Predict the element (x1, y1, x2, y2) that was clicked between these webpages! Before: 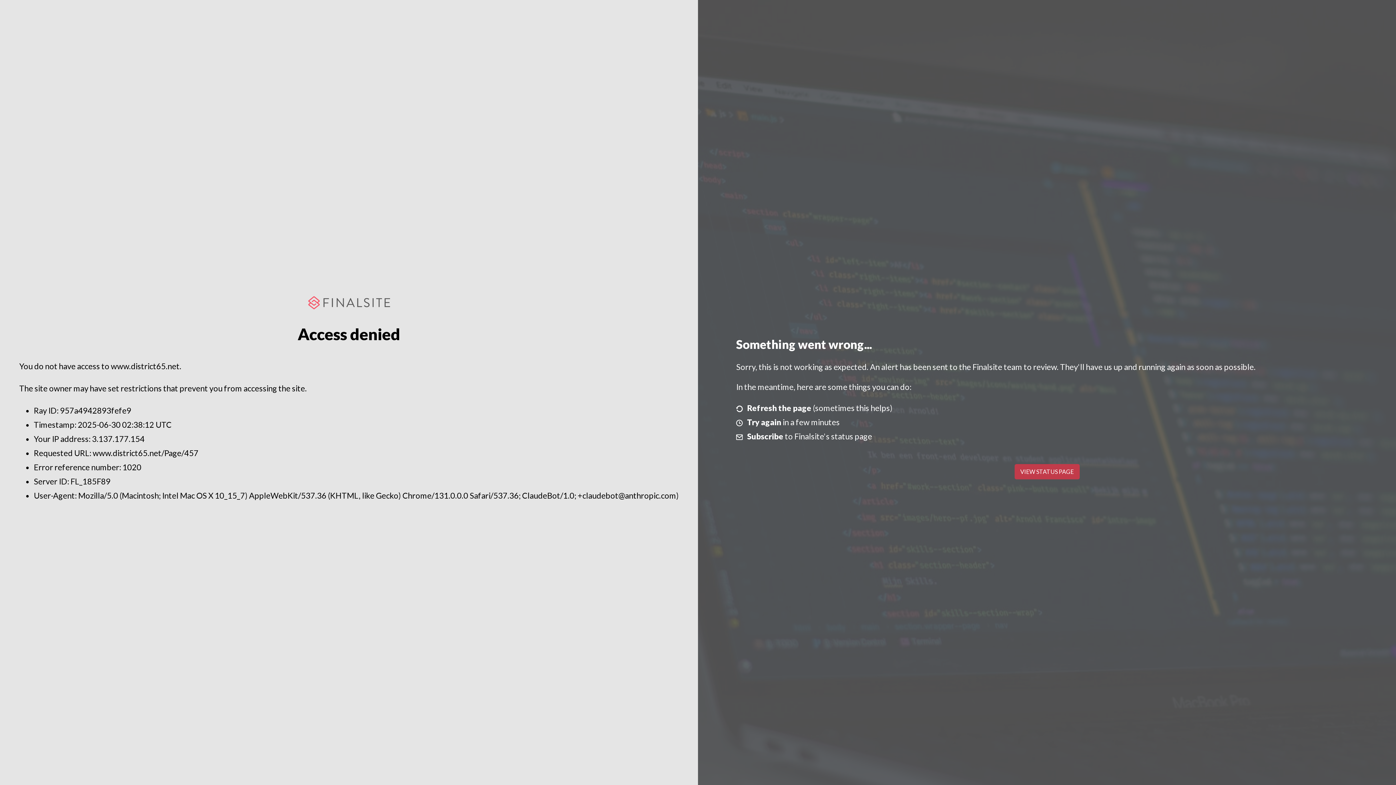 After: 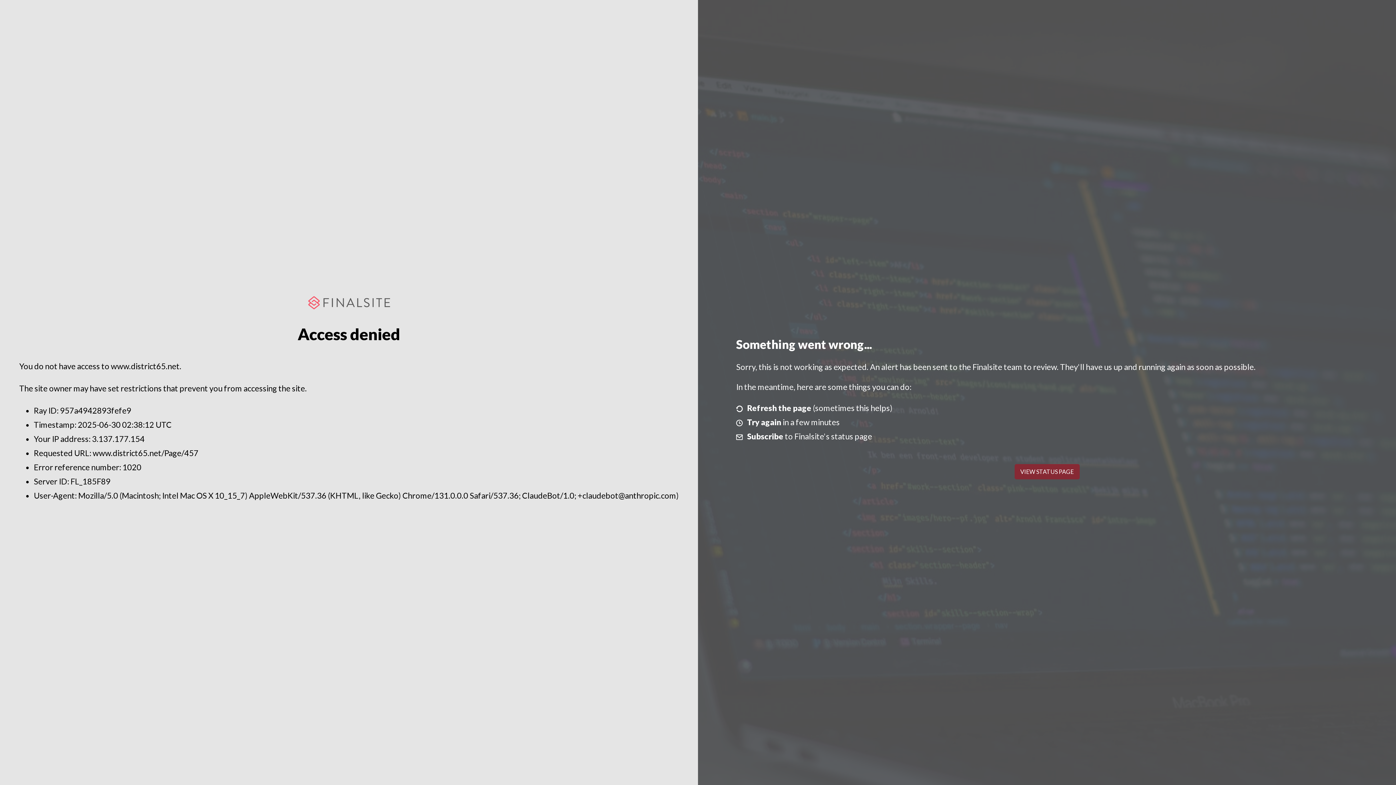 Action: bbox: (1014, 464, 1079, 479) label: VIEW STATUS PAGE